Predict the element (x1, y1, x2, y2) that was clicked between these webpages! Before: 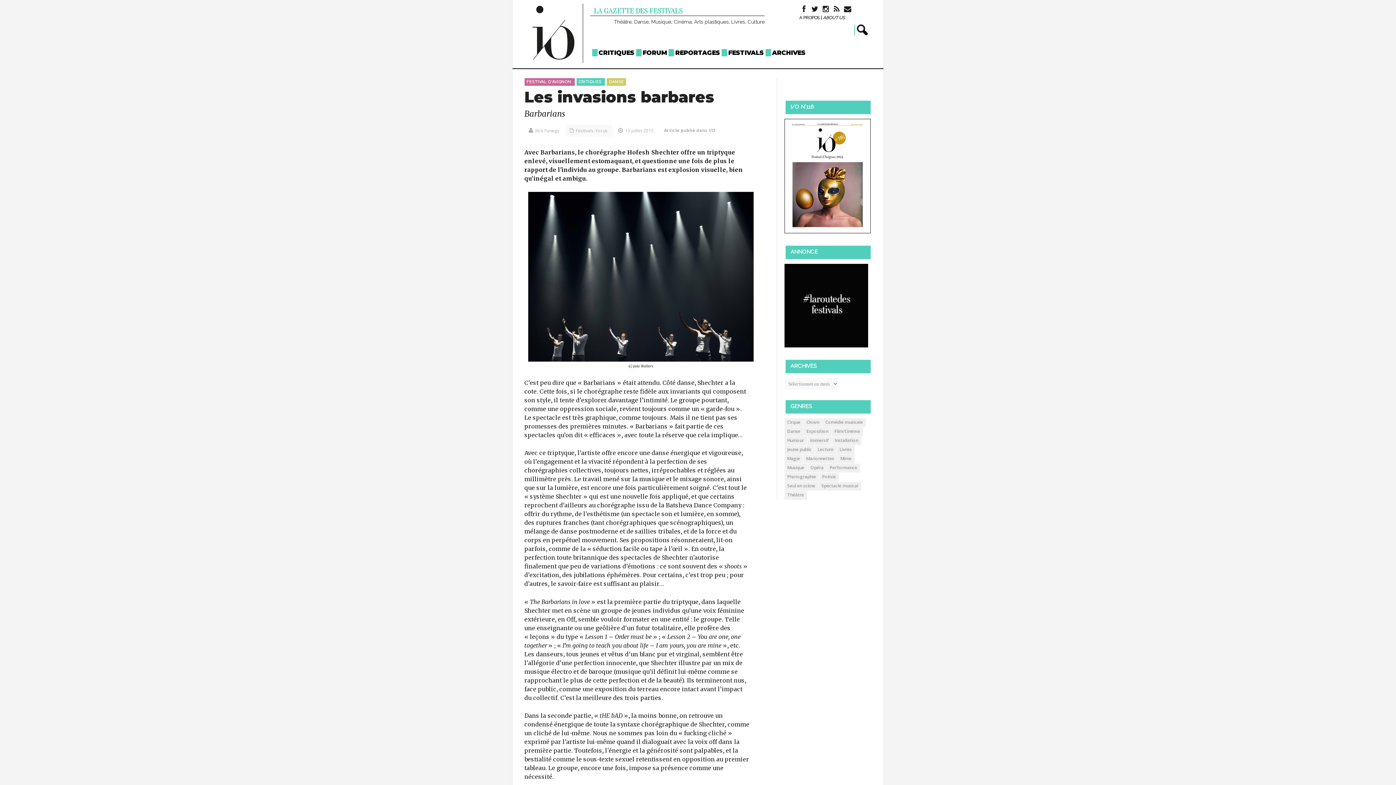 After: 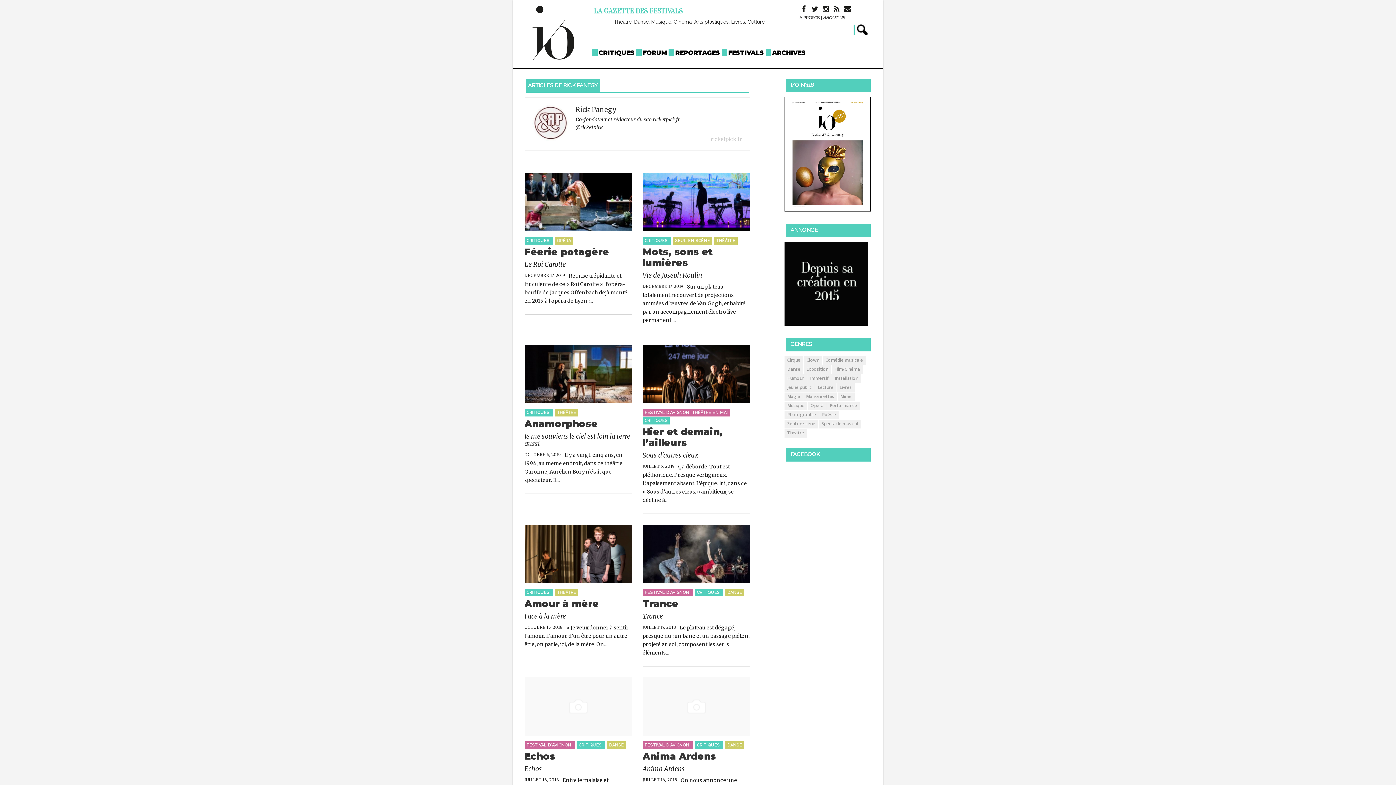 Action: bbox: (535, 127, 559, 133) label: Rick Panegy